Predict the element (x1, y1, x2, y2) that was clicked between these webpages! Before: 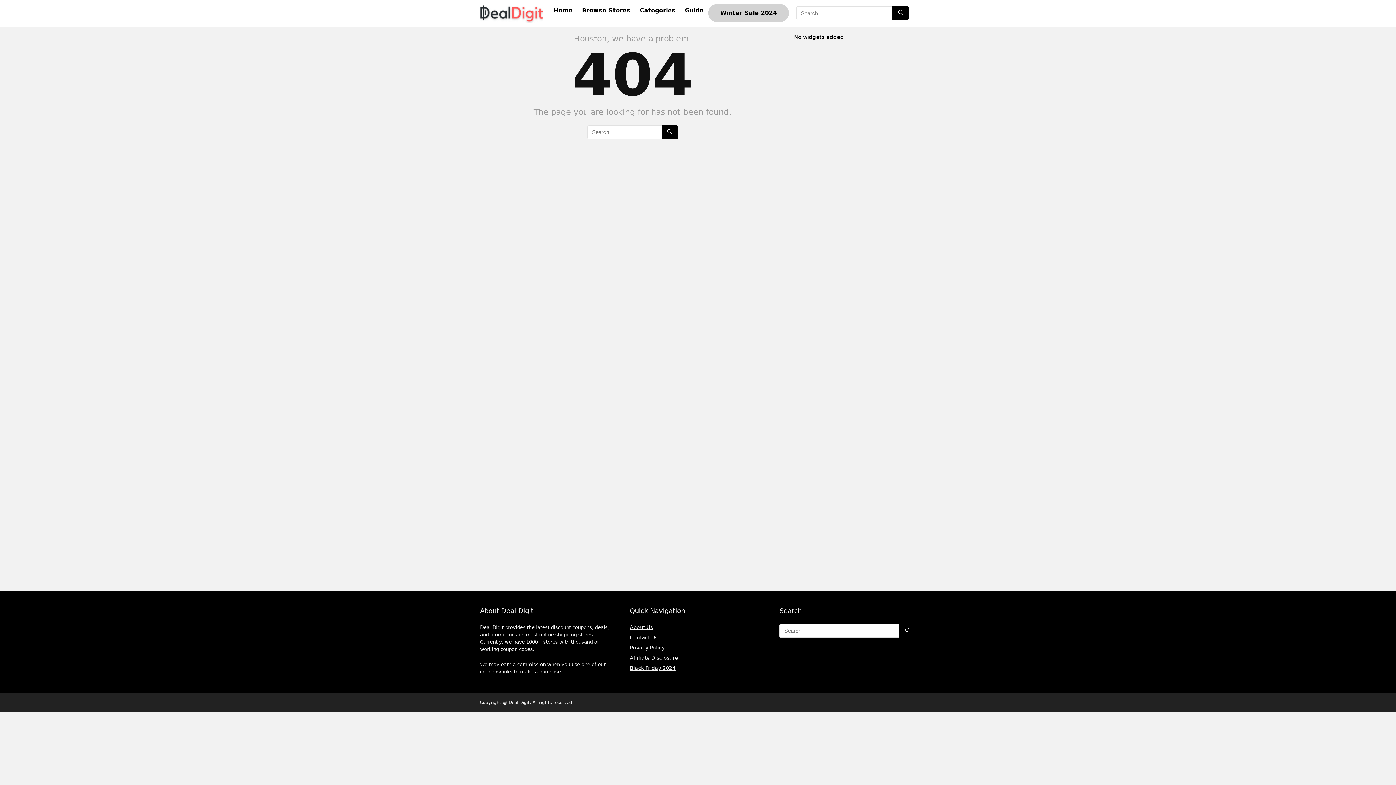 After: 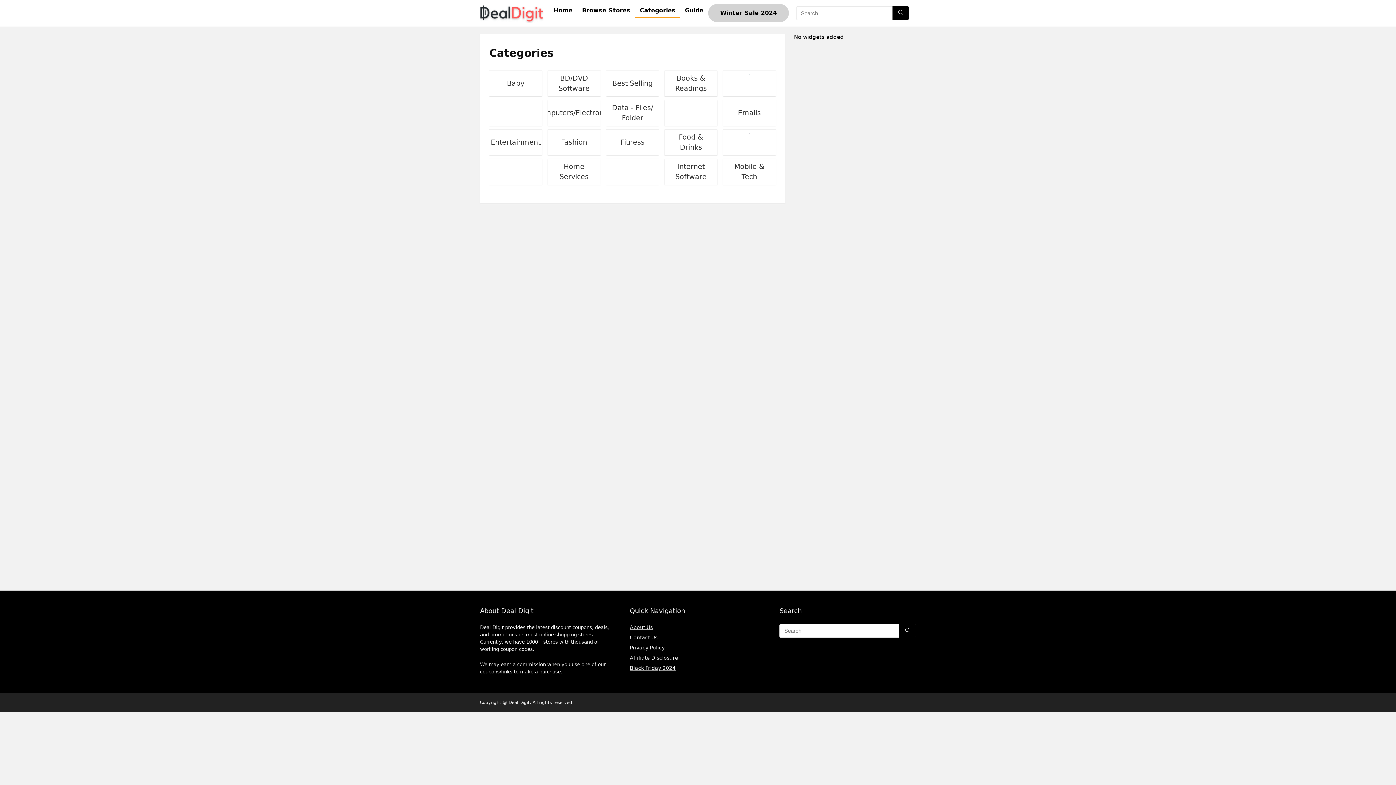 Action: bbox: (635, 4, 680, 17) label: Categories